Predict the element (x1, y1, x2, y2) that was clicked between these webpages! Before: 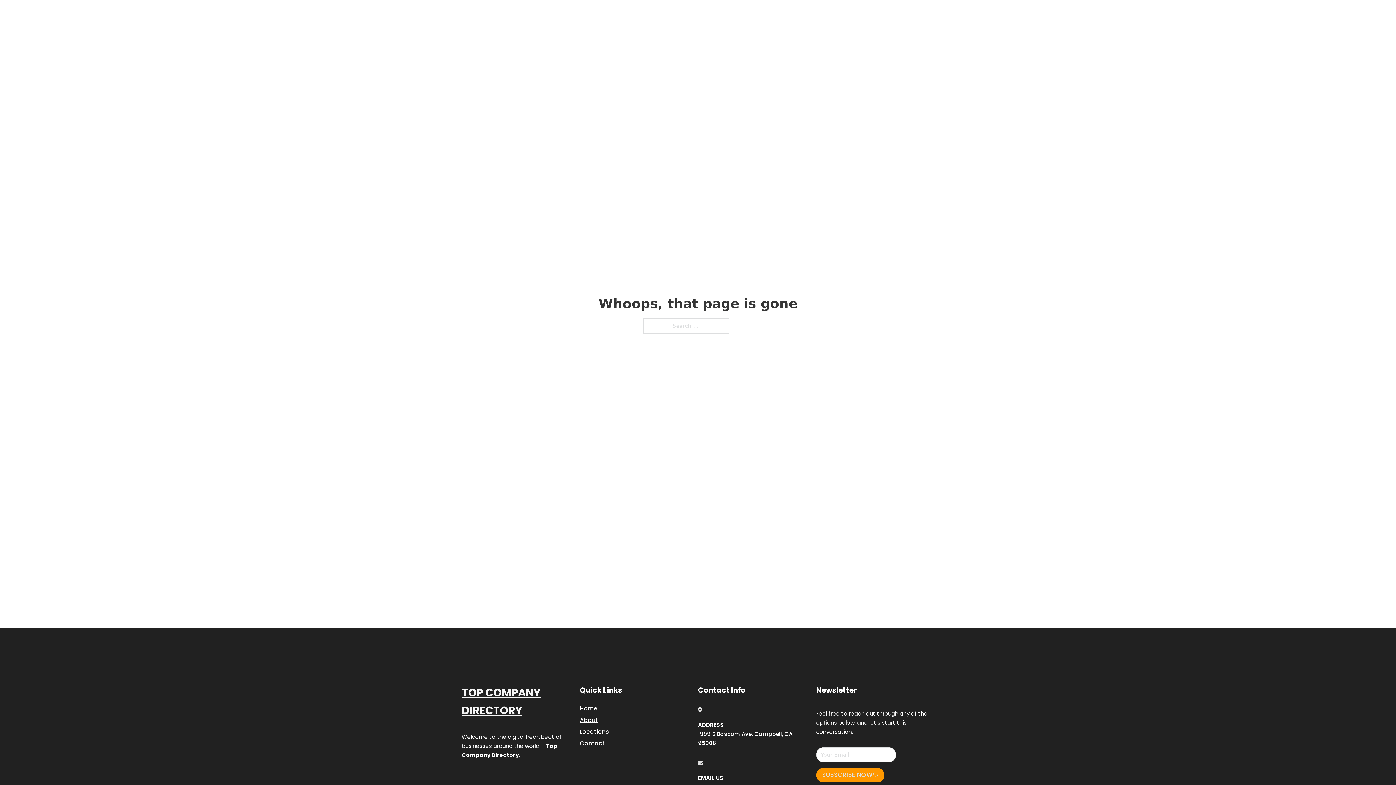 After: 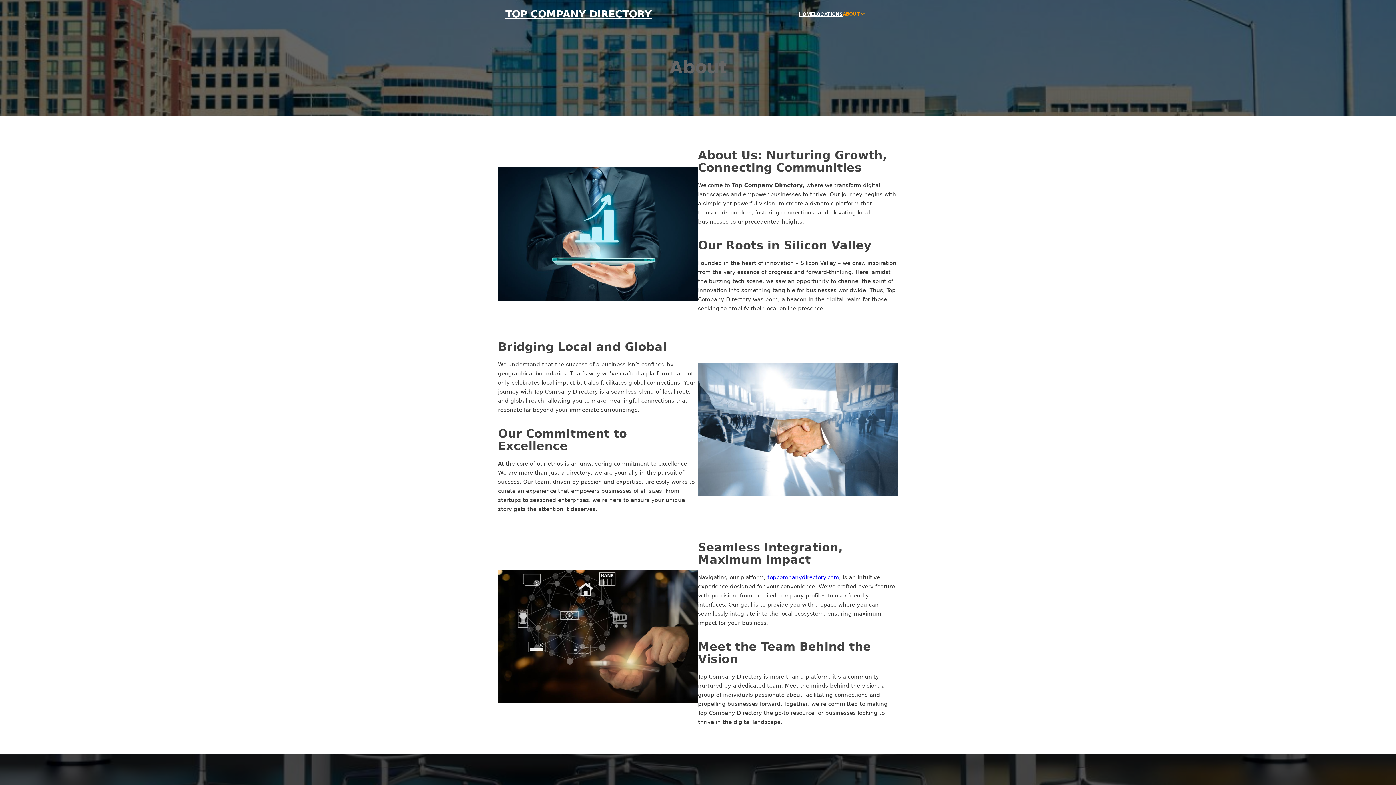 Action: label: About bbox: (580, 715, 598, 725)